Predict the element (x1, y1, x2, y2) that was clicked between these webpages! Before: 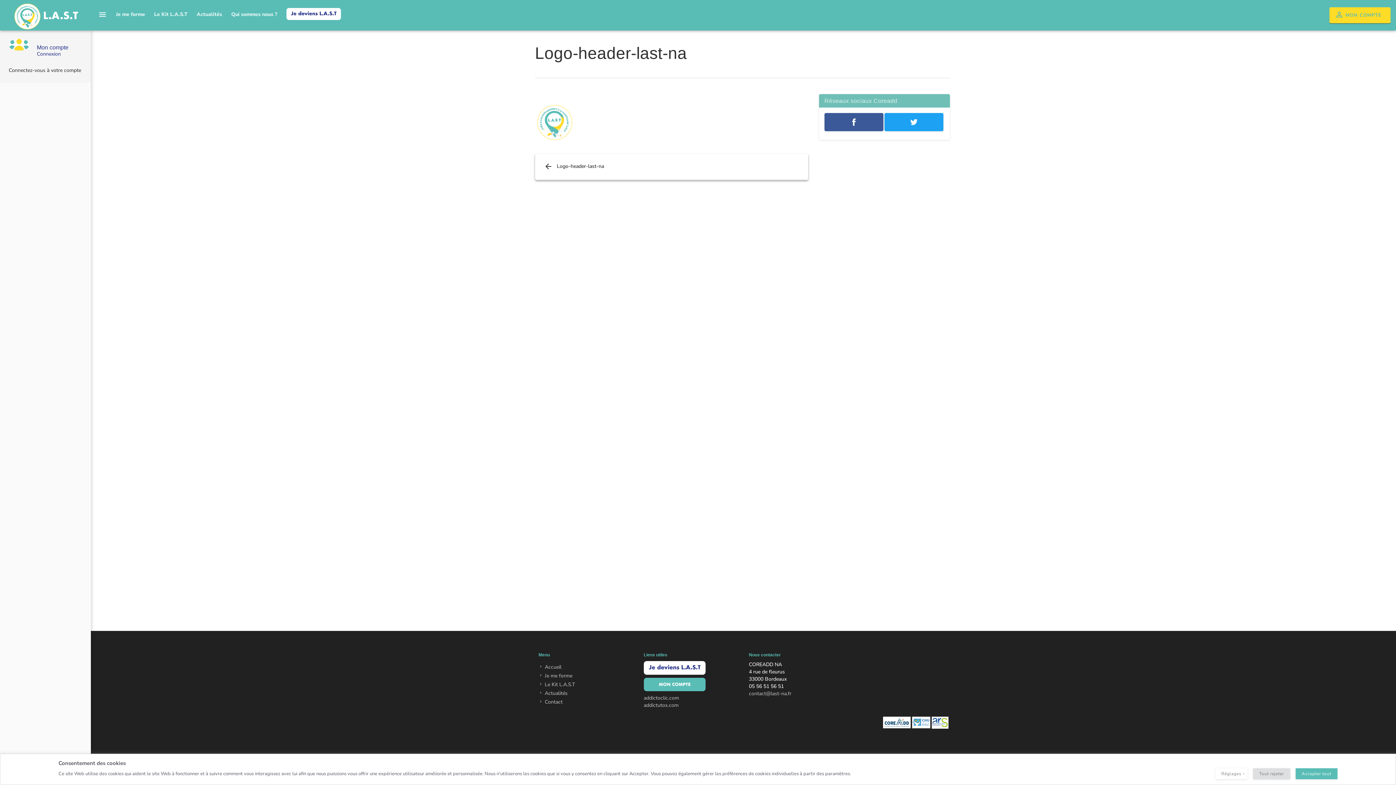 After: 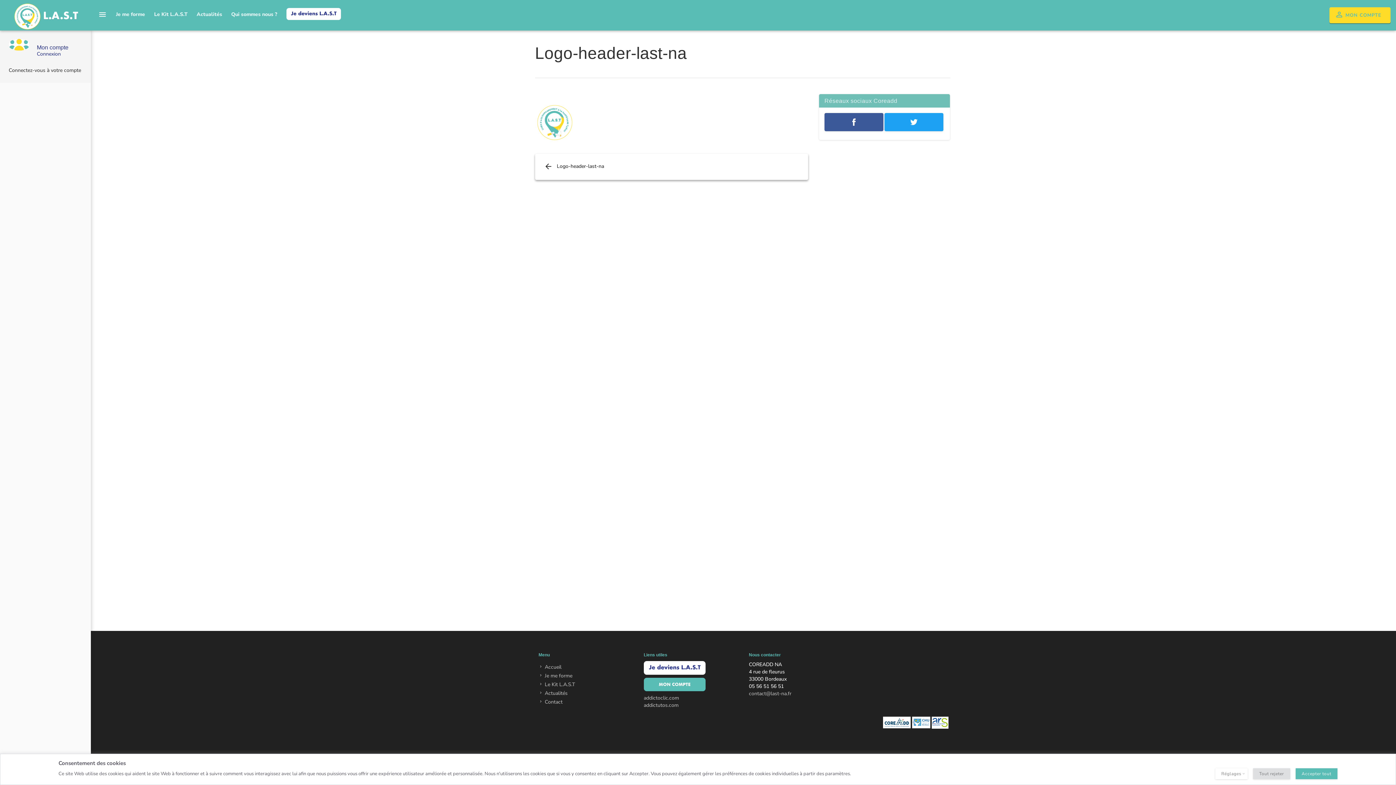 Action: label: Logo-header-last-na bbox: (556, 162, 671, 170)